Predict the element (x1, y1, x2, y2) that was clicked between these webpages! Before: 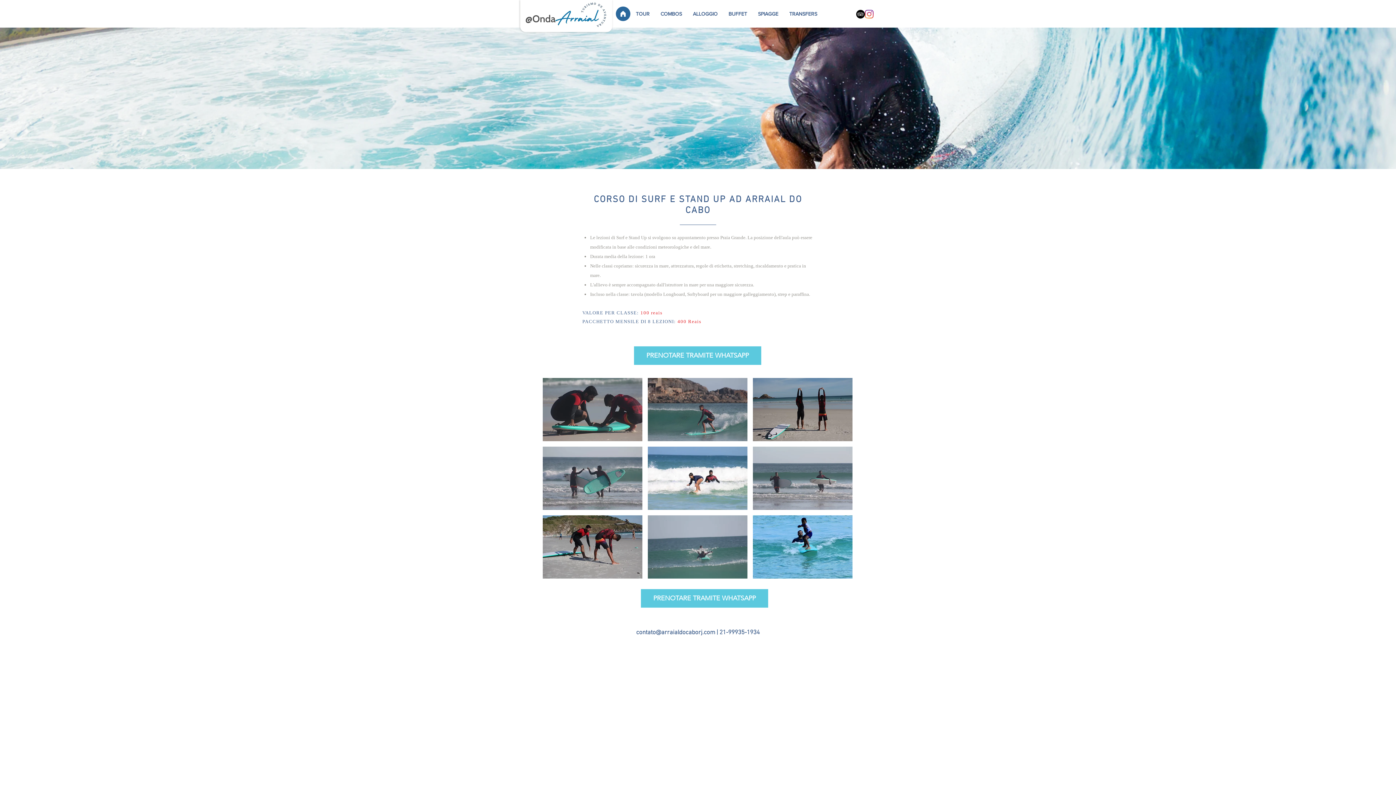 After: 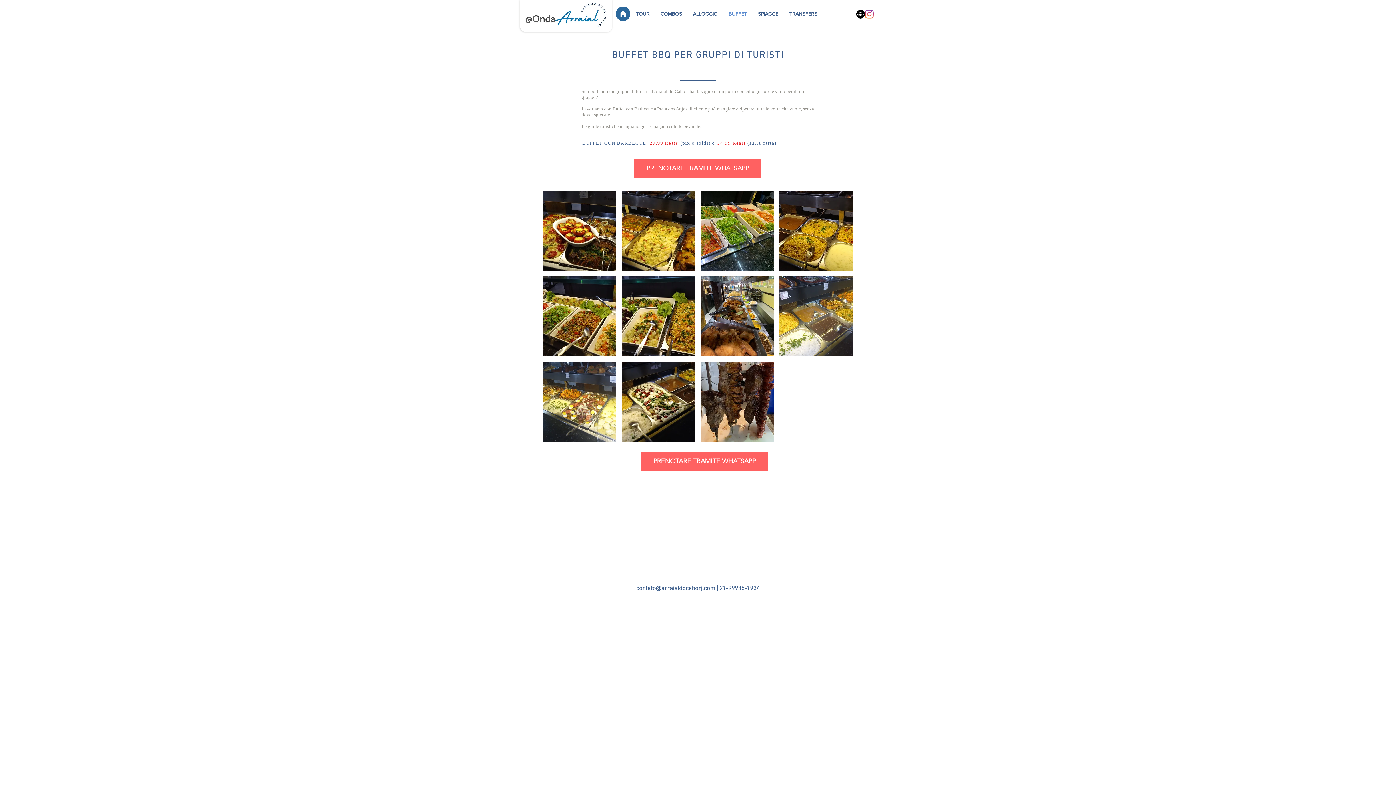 Action: label: BUFFET bbox: (723, 4, 752, 23)